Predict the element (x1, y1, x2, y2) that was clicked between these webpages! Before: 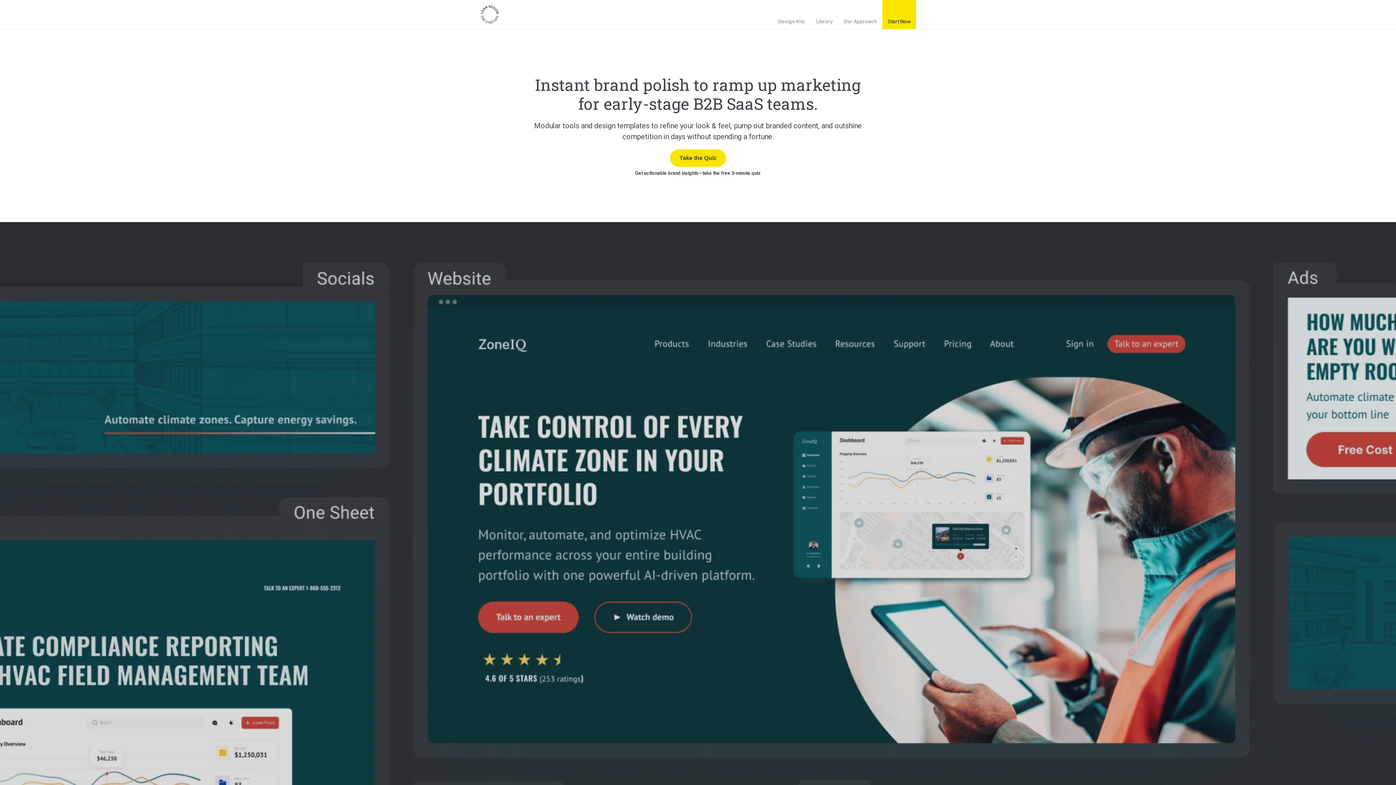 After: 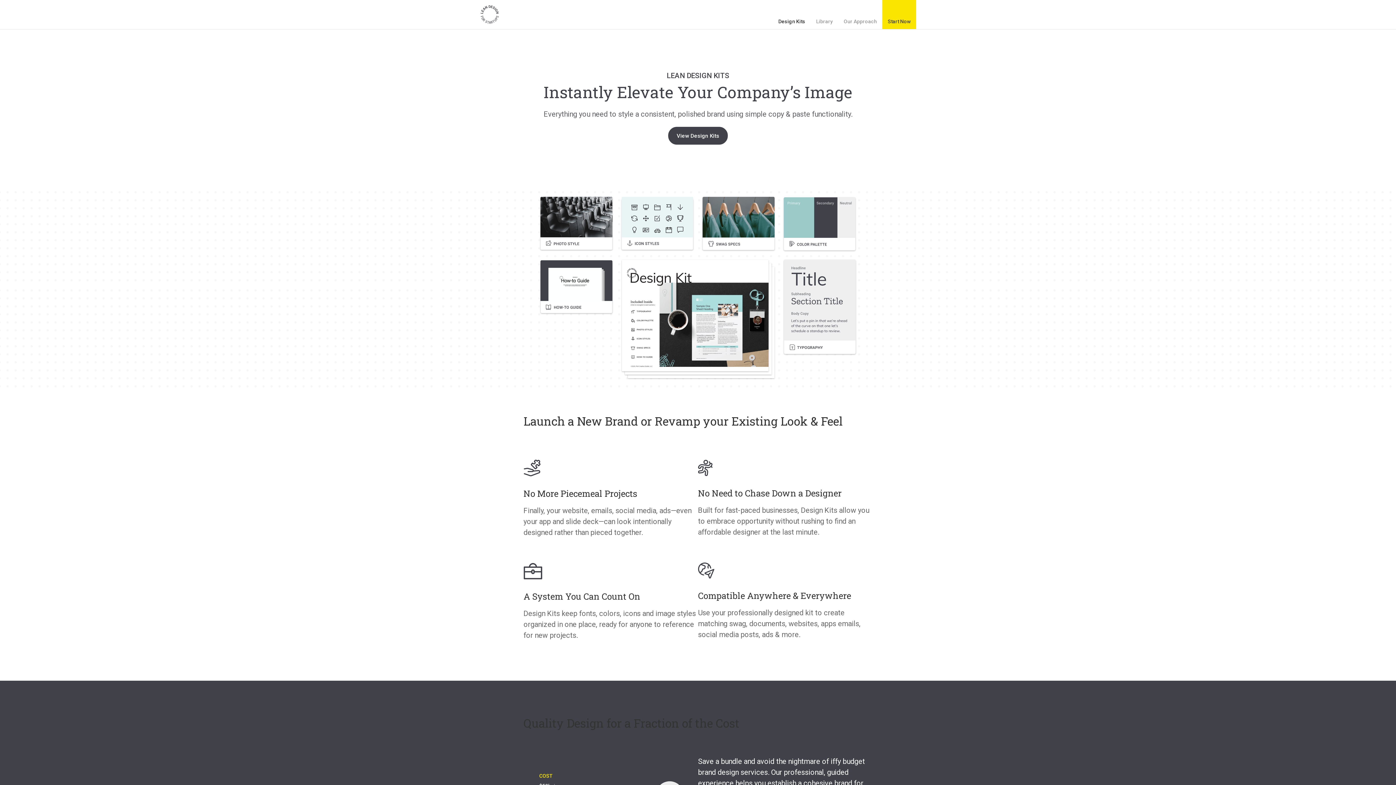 Action: bbox: (773, 0, 810, 29) label: Design Kits